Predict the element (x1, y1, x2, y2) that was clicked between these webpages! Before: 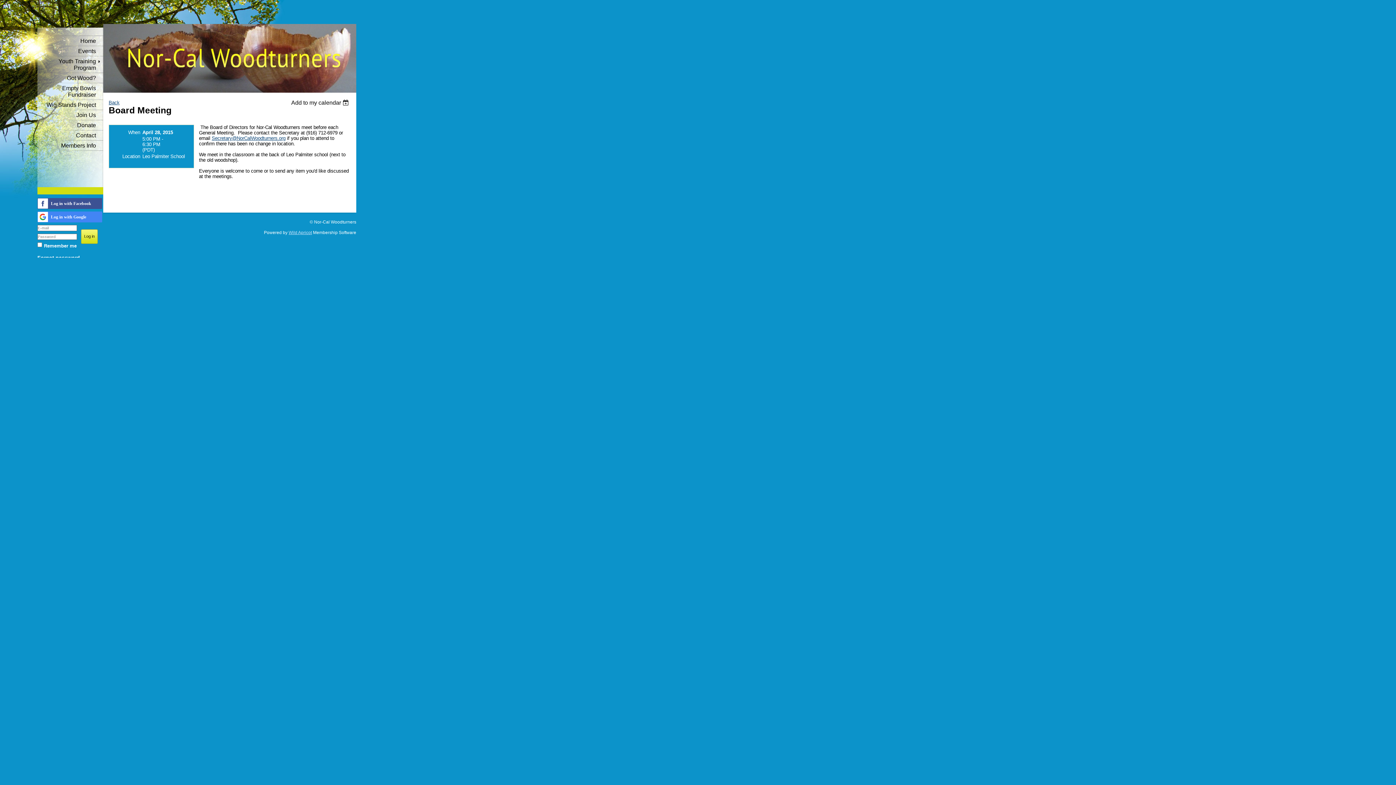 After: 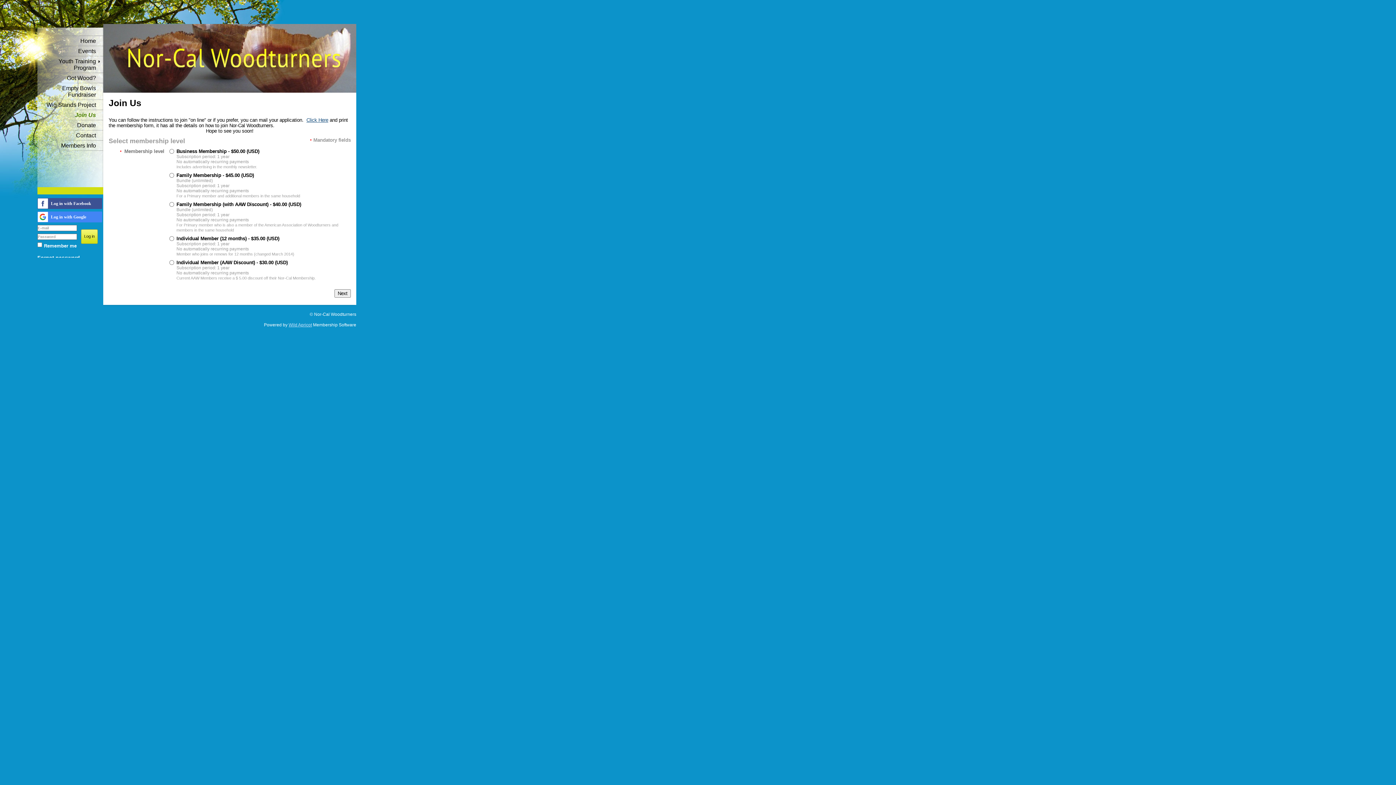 Action: bbox: (37, 110, 103, 120) label: Join Us